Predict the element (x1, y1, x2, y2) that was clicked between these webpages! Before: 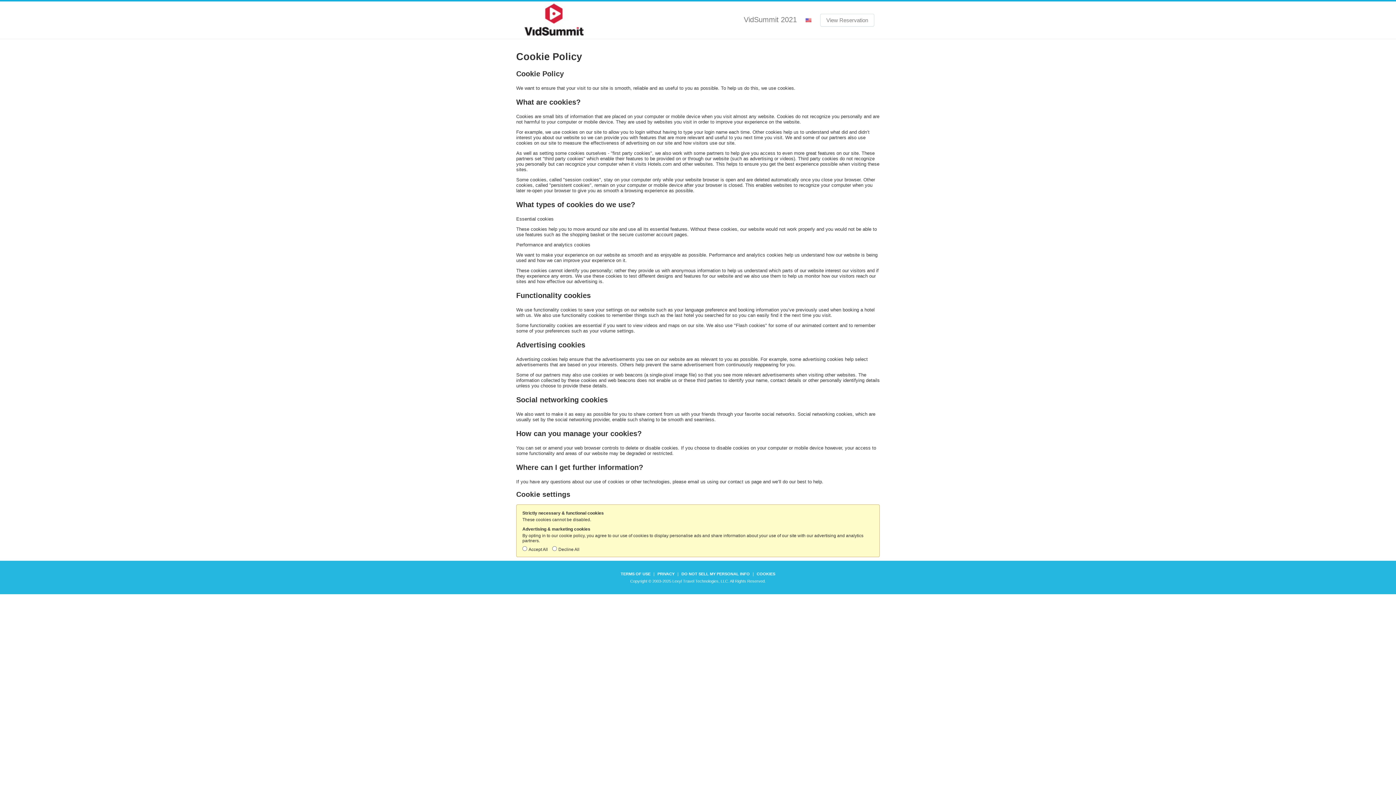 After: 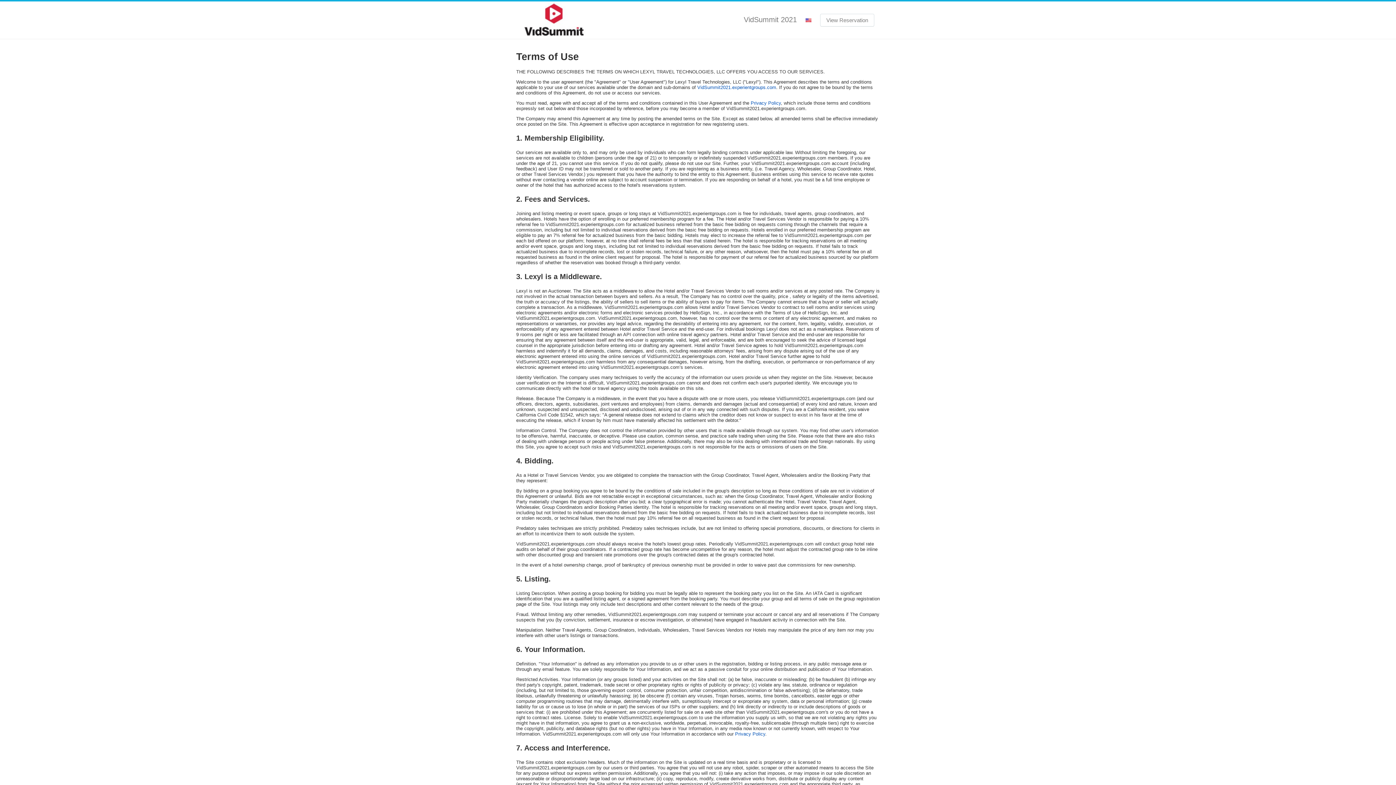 Action: bbox: (619, 572, 652, 576) label: TERMS OF USE